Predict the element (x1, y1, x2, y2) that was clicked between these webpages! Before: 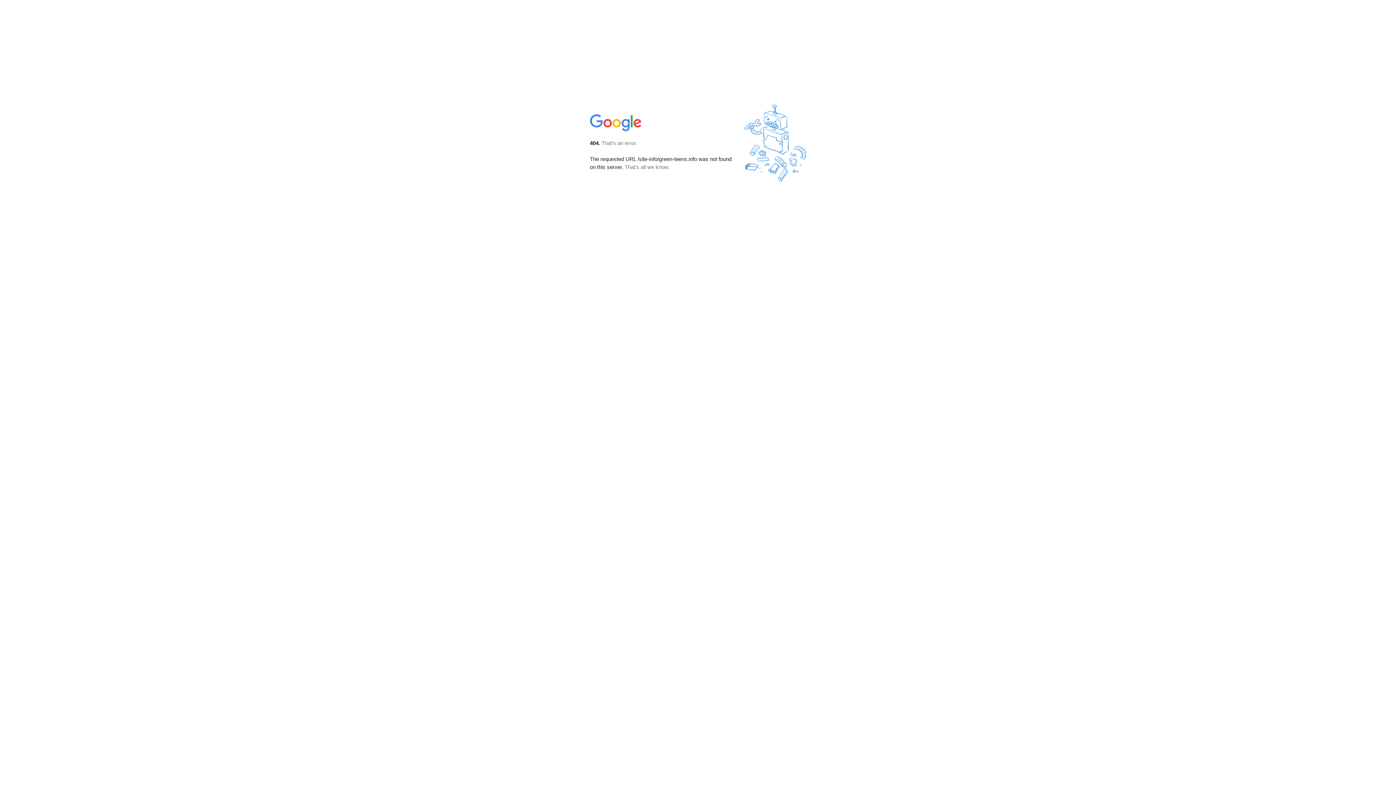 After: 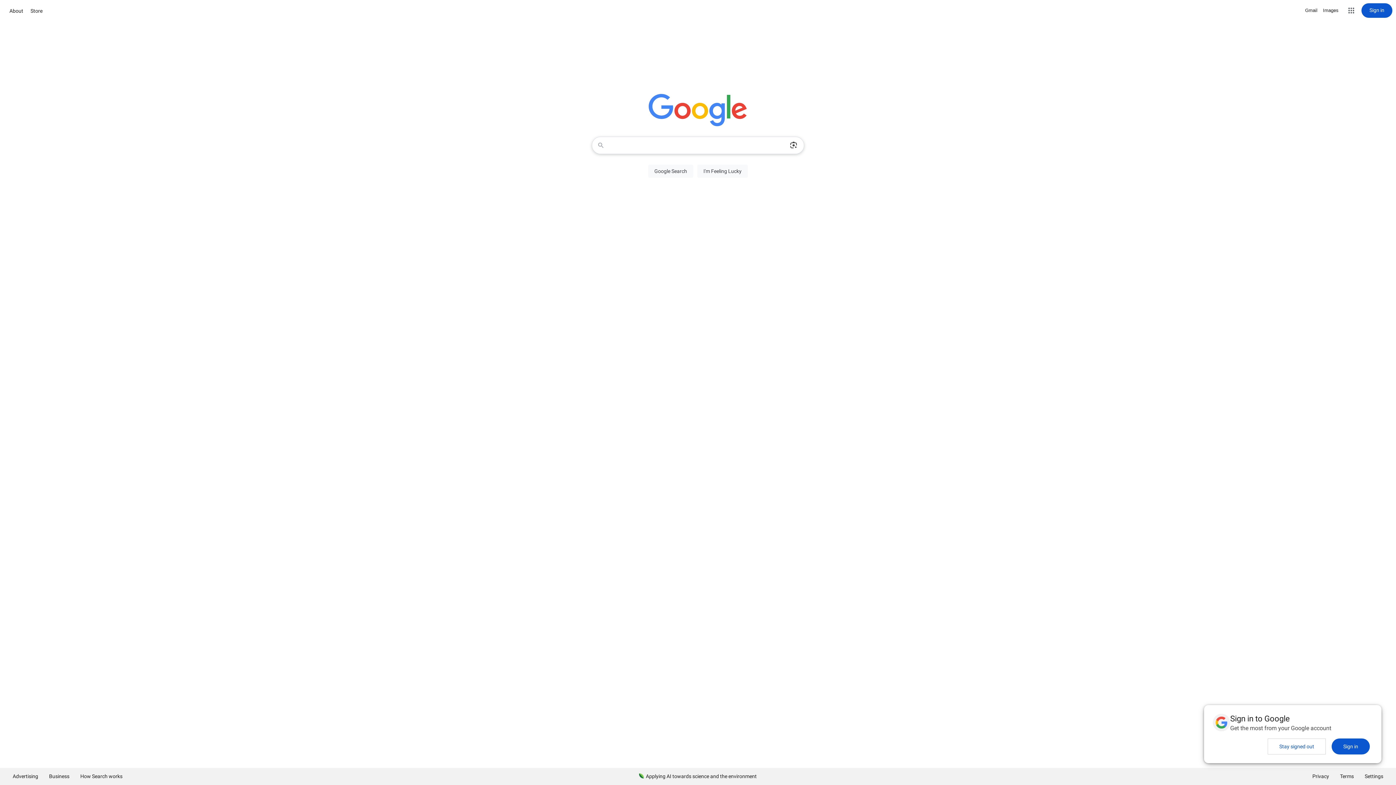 Action: bbox: (590, 127, 642, 134)